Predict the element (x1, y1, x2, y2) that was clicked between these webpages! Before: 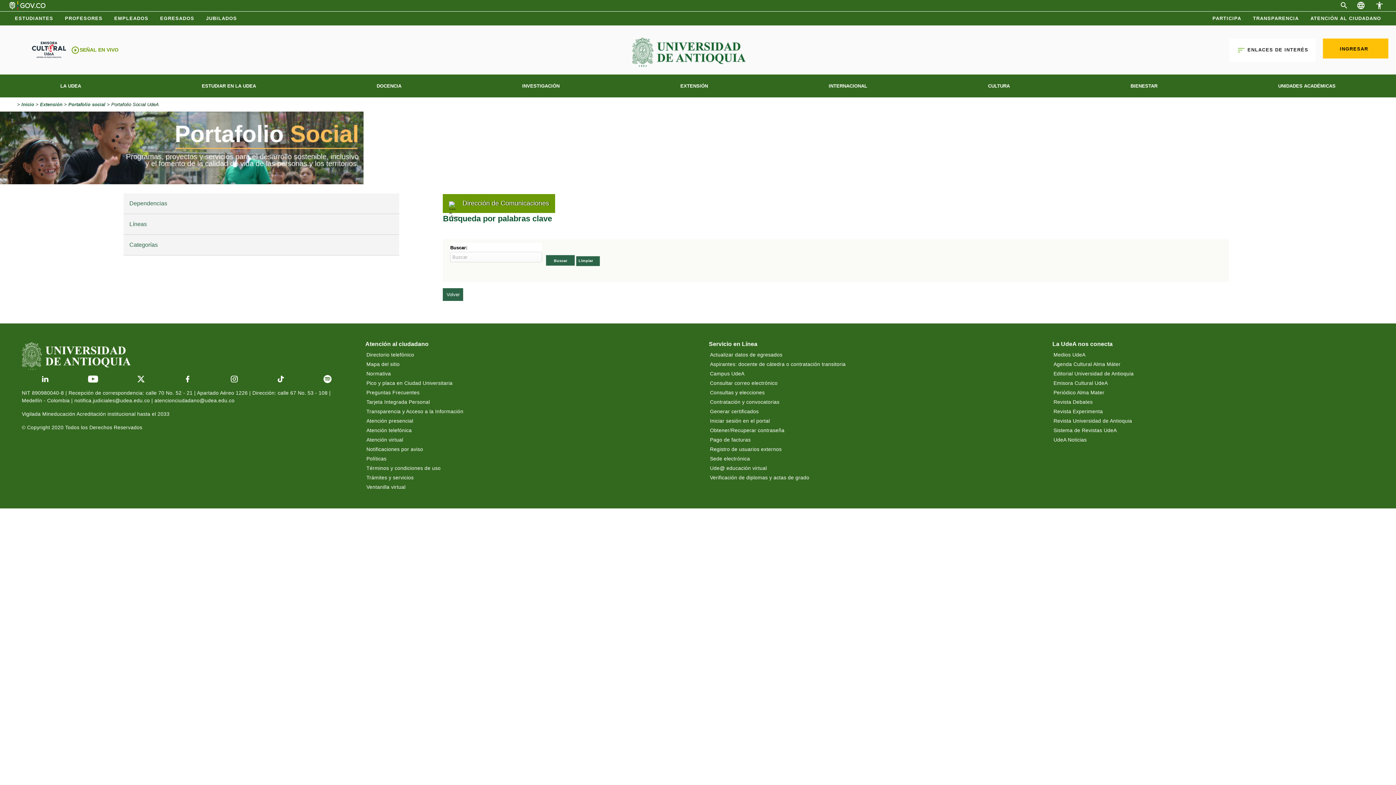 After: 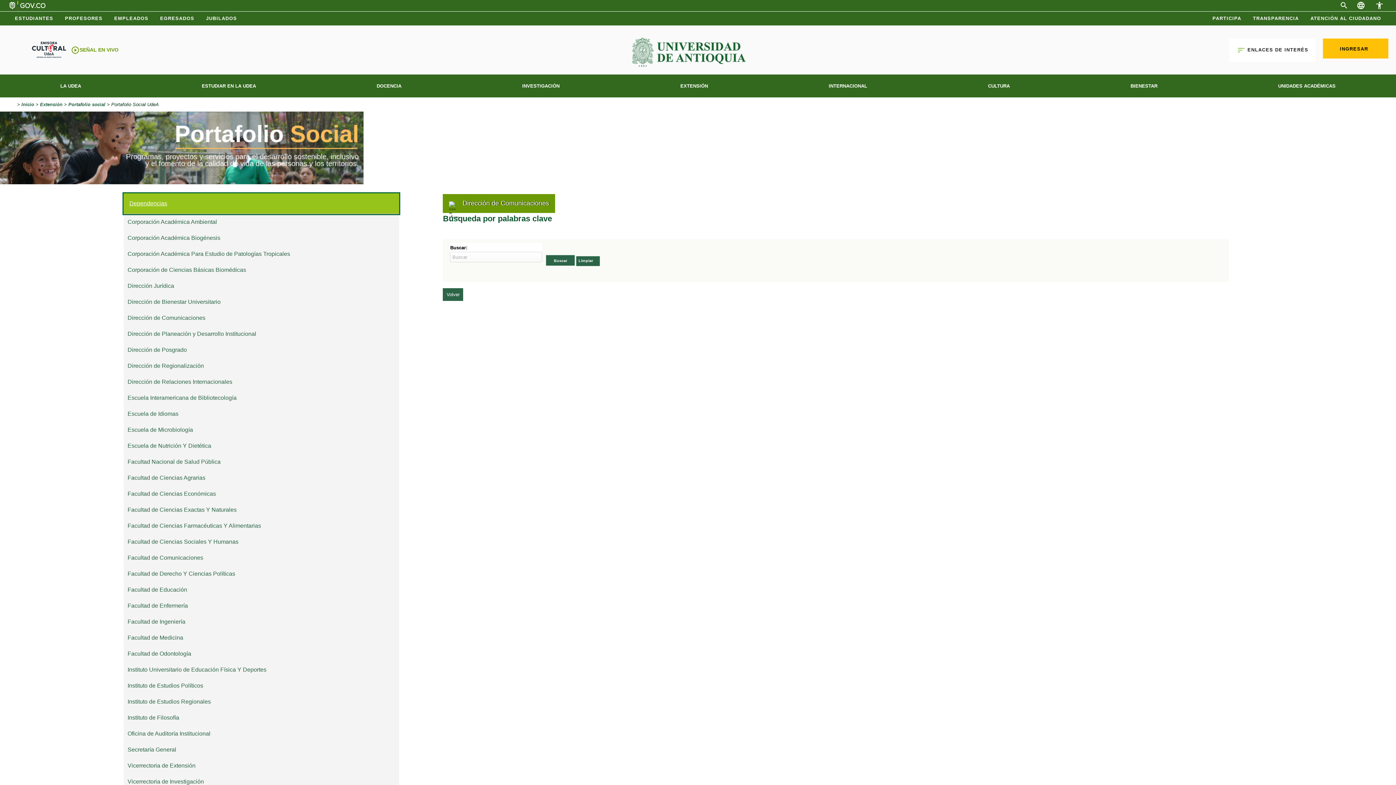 Action: bbox: (123, 193, 399, 214) label: Dependencias